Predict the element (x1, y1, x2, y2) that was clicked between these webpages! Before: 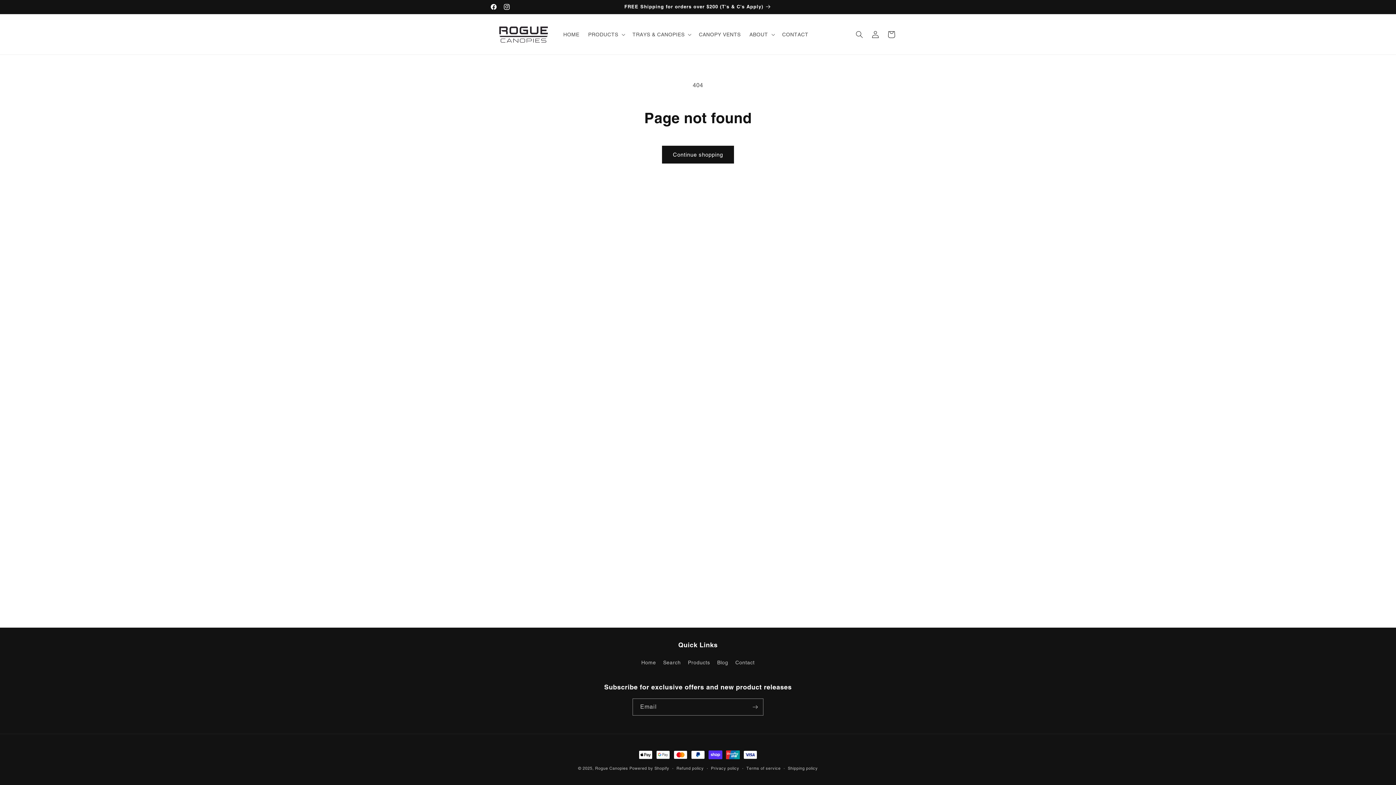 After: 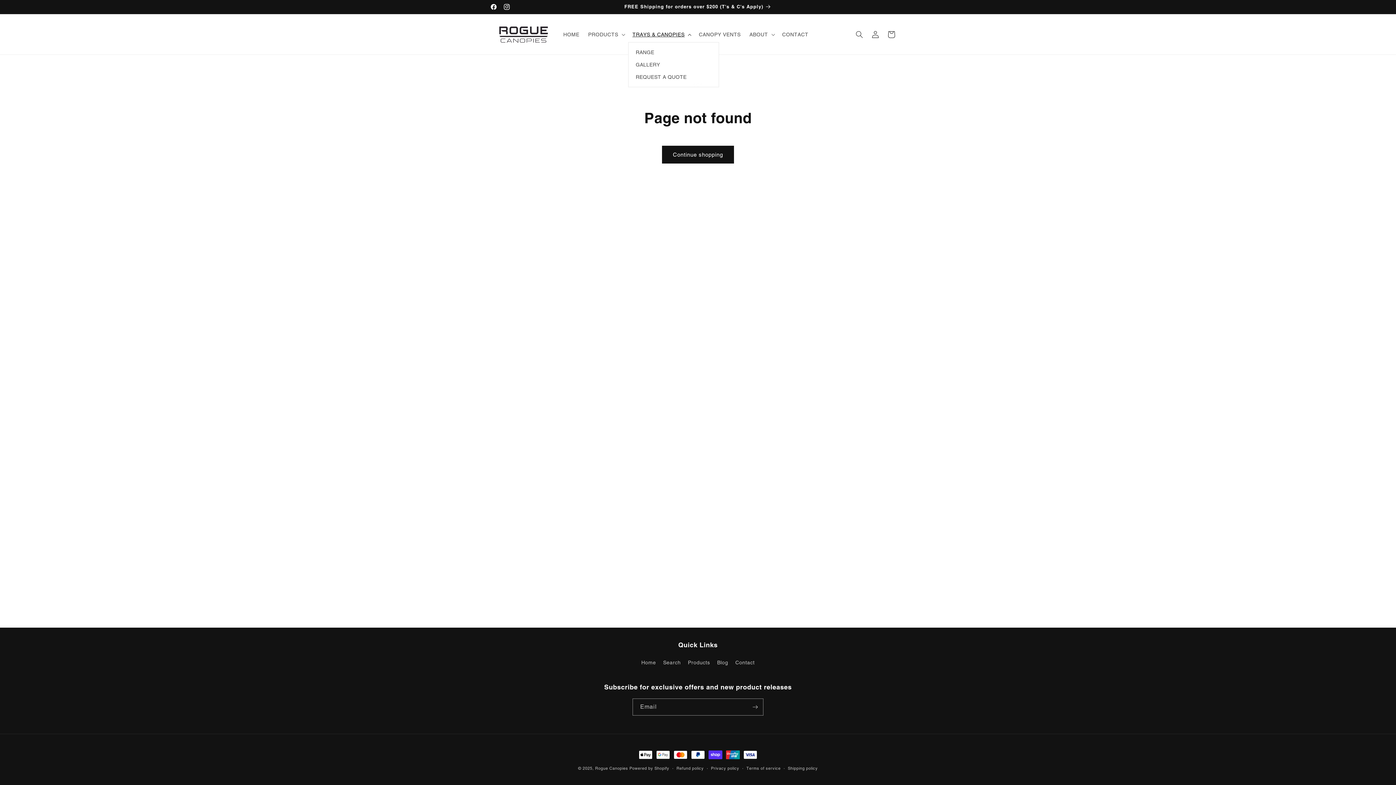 Action: label: TRAYS & CANOPIES bbox: (628, 26, 694, 42)